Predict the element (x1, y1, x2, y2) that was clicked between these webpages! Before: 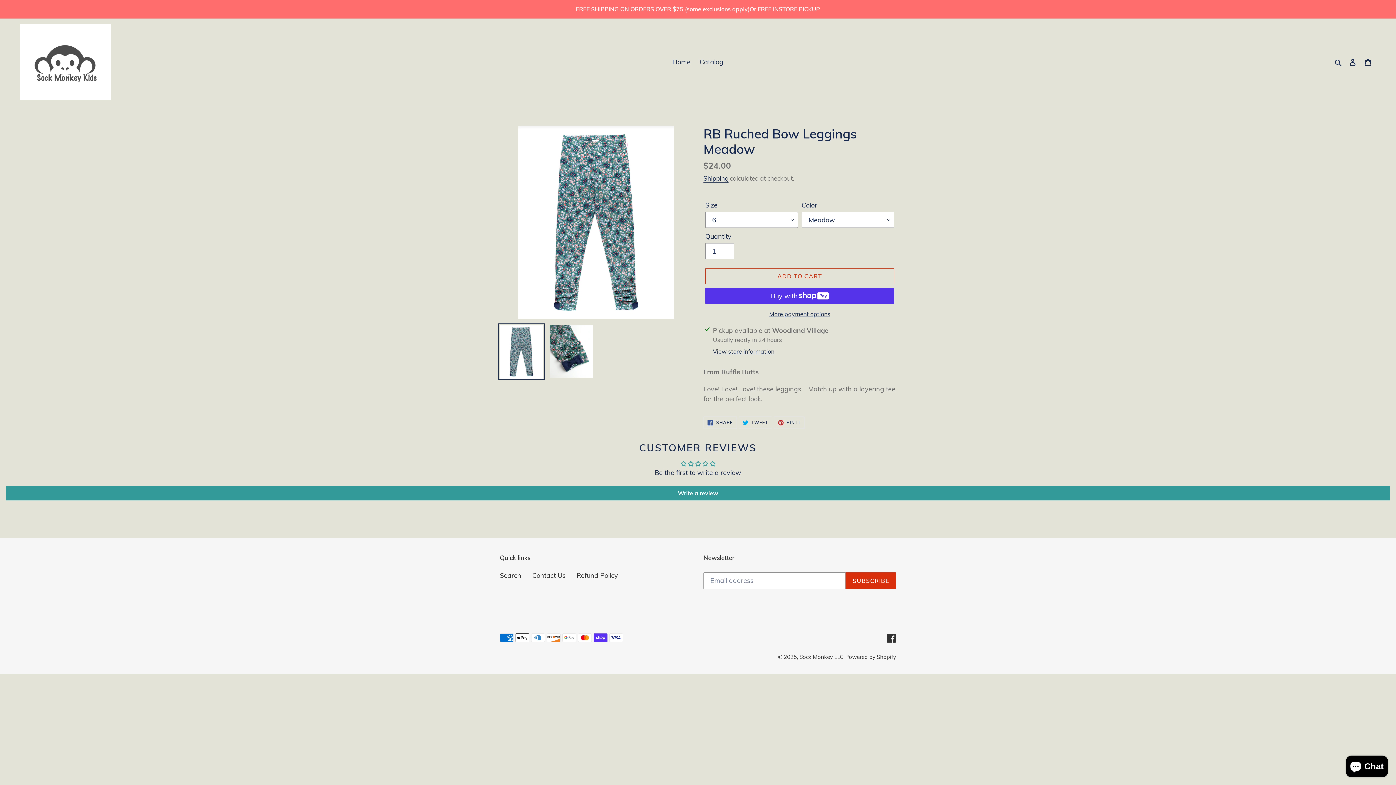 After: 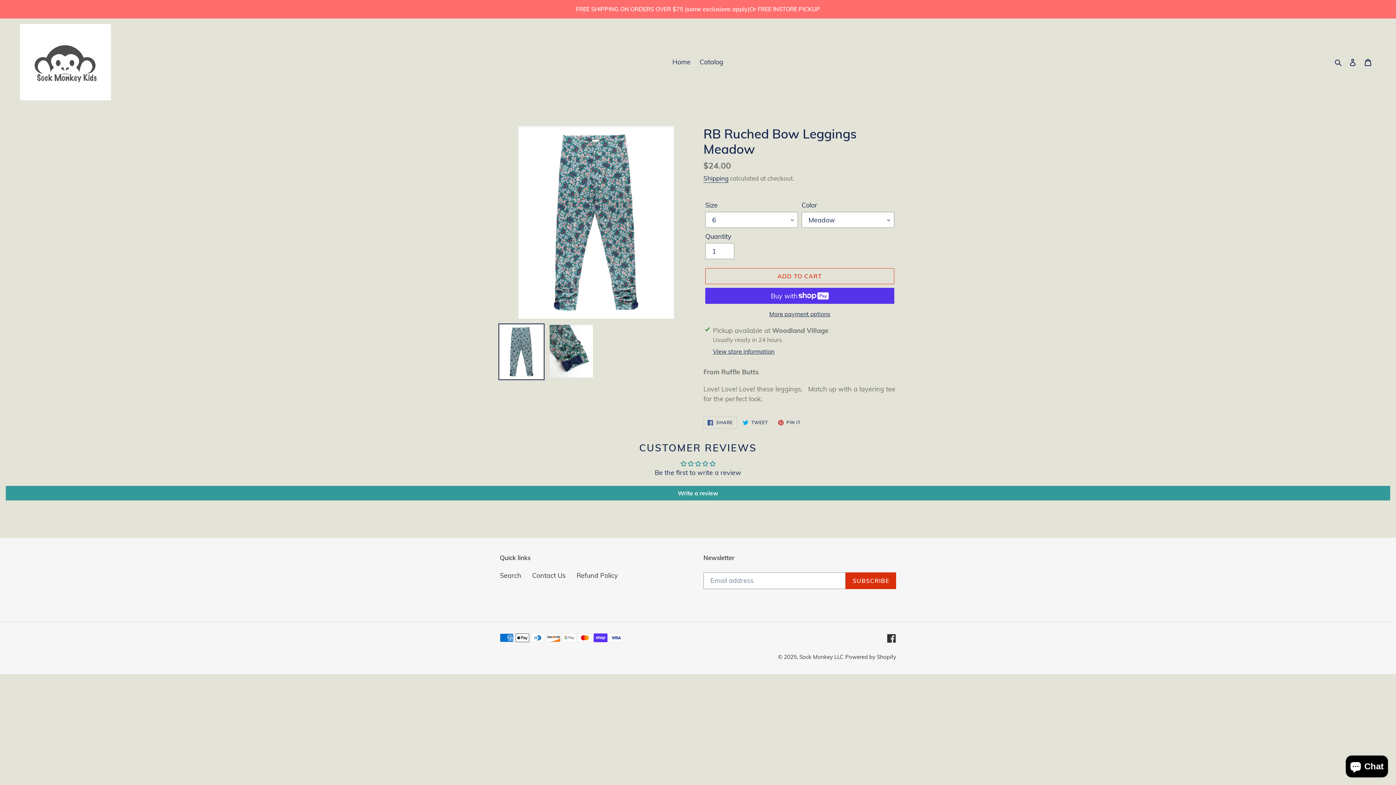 Action: bbox: (703, 416, 737, 429) label:  SHARE
SHARE ON FACEBOOK